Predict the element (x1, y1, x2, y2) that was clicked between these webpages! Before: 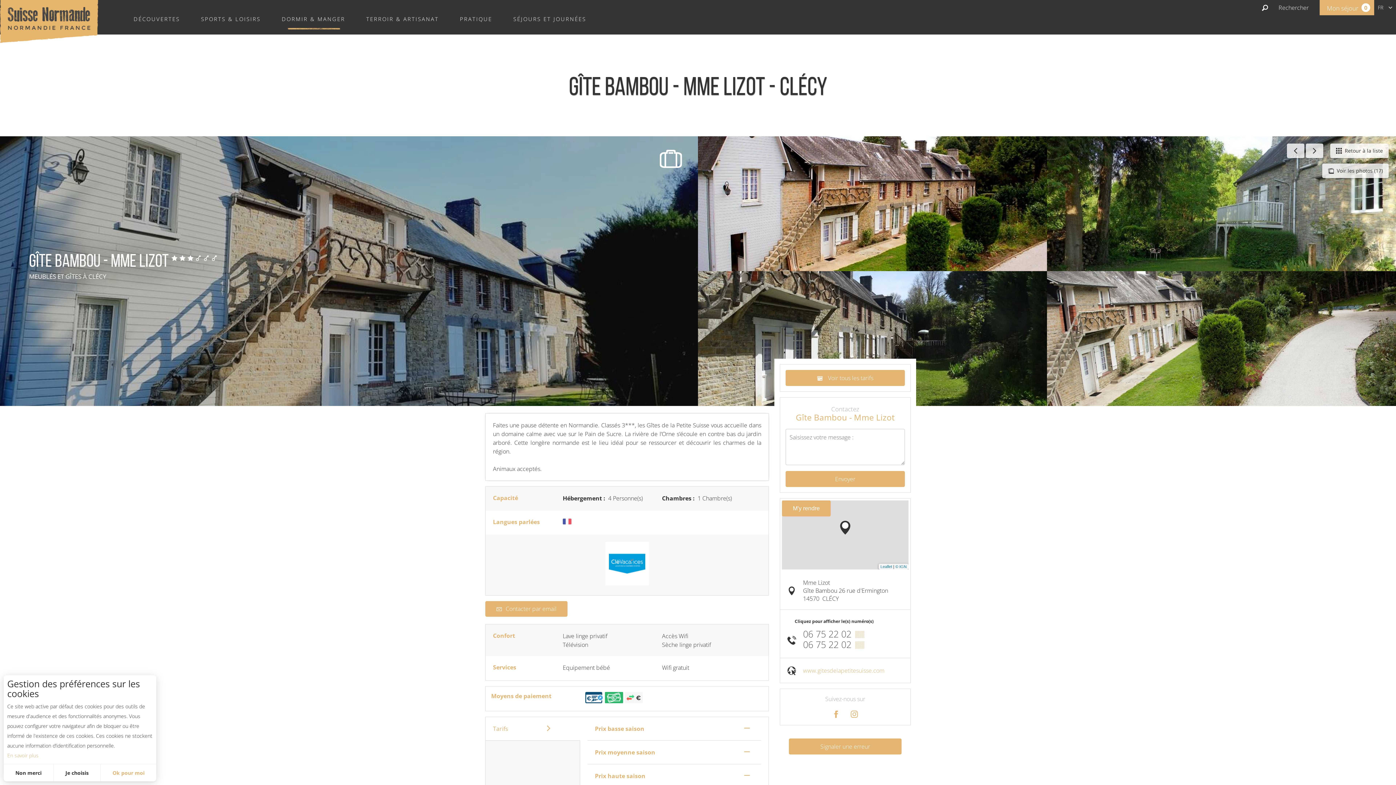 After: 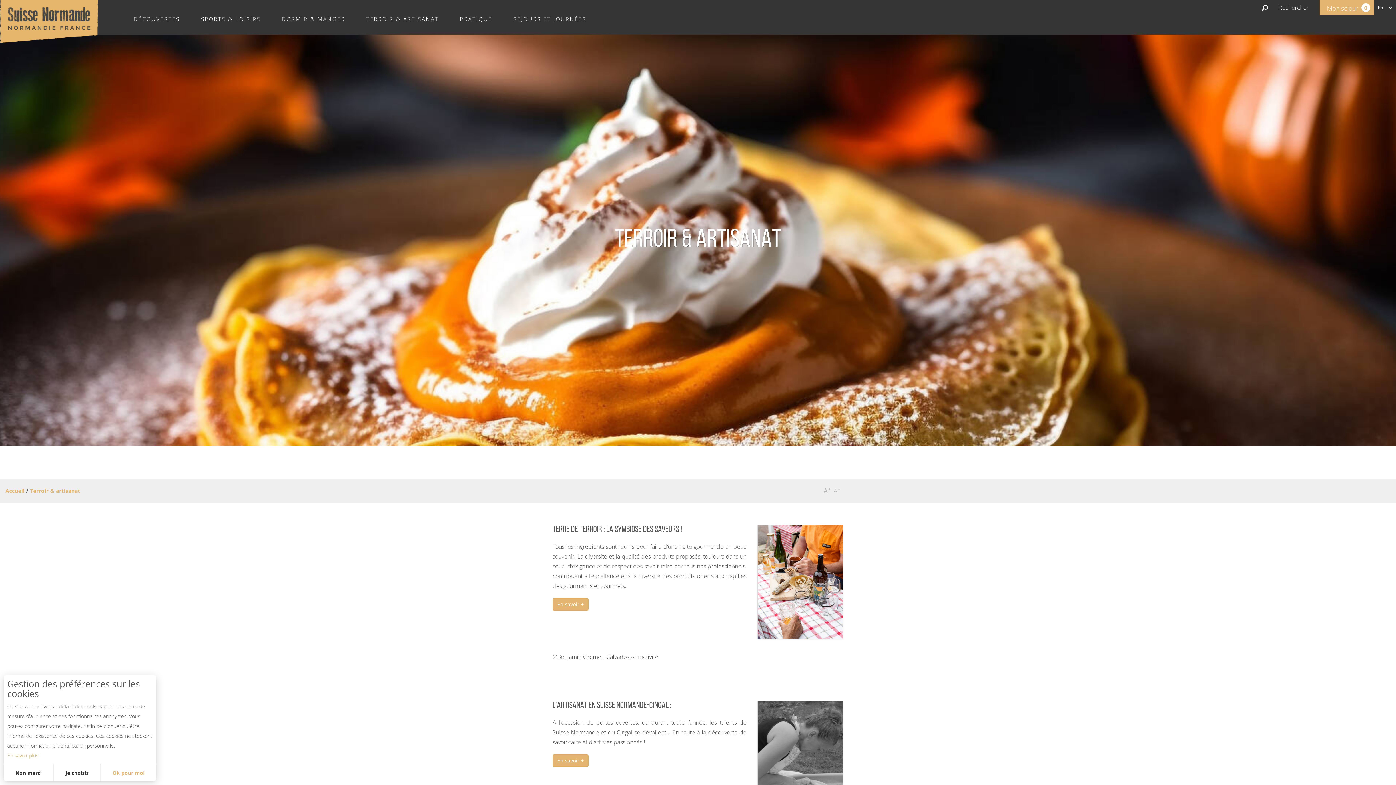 Action: label: TERROIR & ARTISANAT bbox: (360, 5, 445, 32)